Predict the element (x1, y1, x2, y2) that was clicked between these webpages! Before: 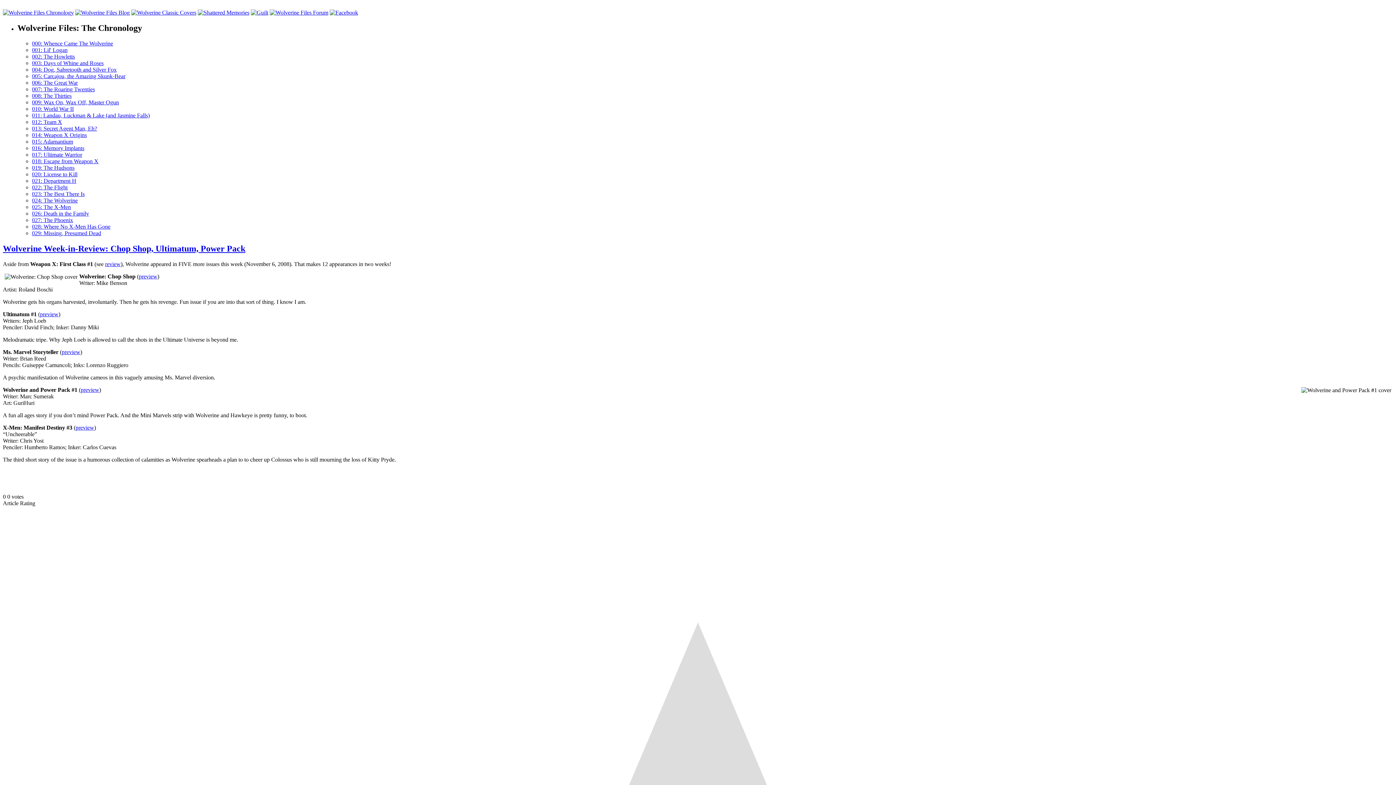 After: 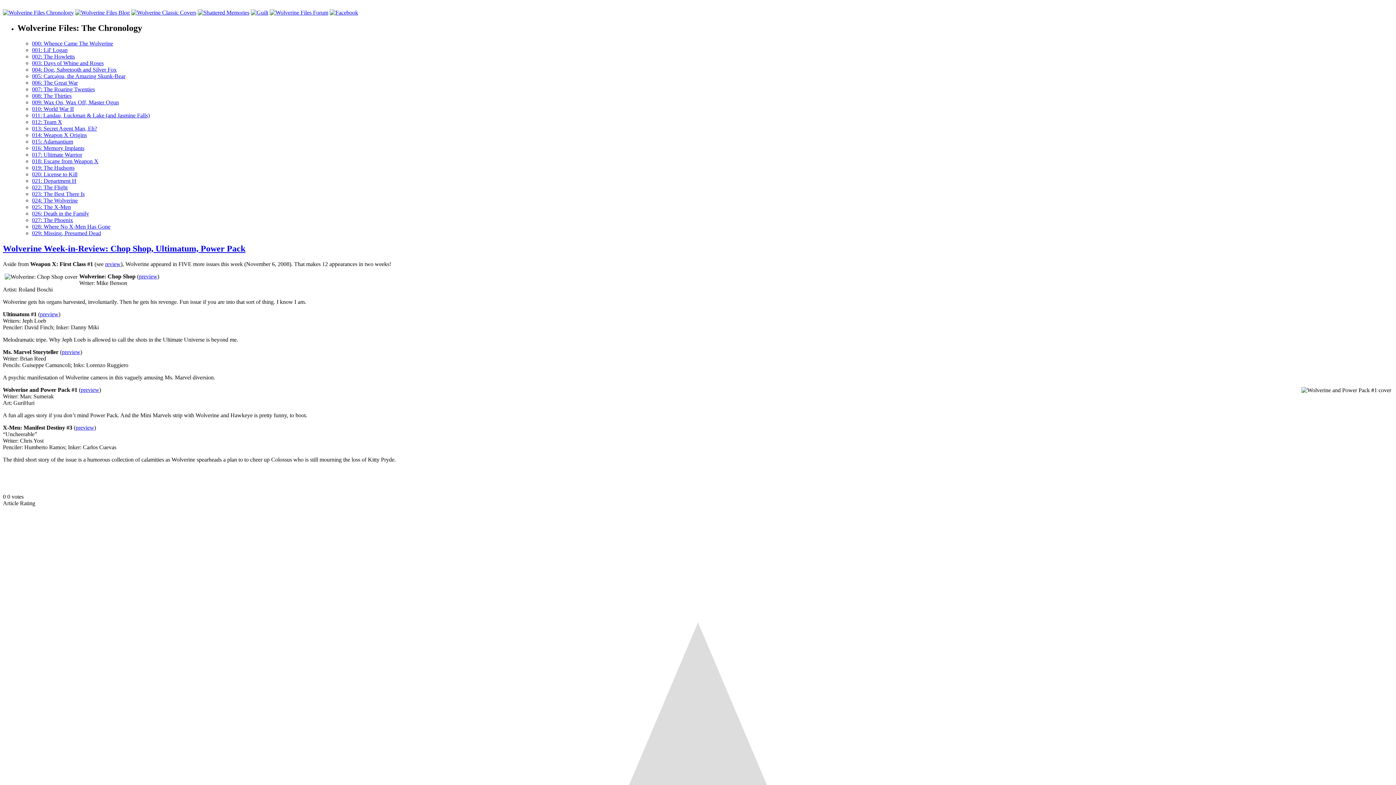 Action: label: Wolverine Week-in-Review: Chop Shop, Ultimatum, Power Pack bbox: (2, 243, 245, 253)